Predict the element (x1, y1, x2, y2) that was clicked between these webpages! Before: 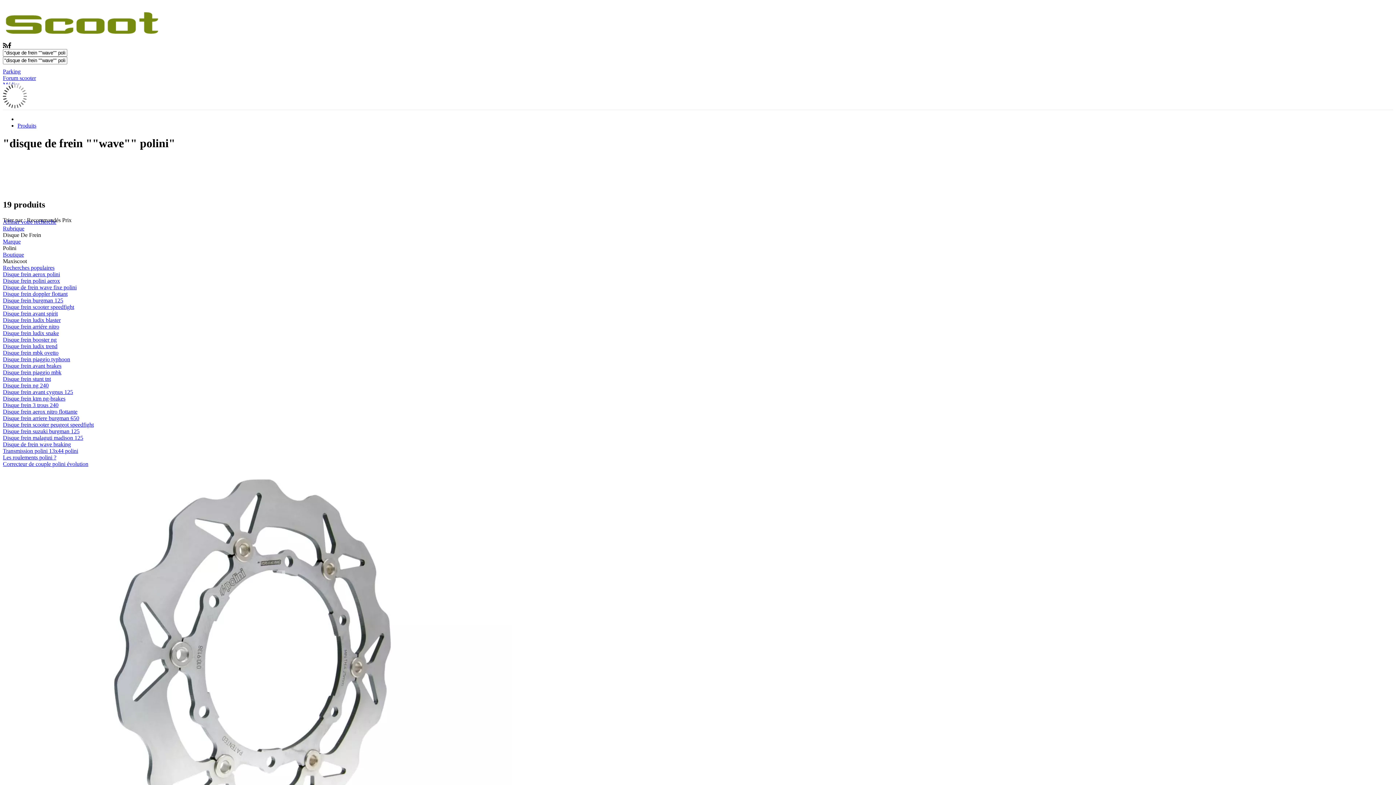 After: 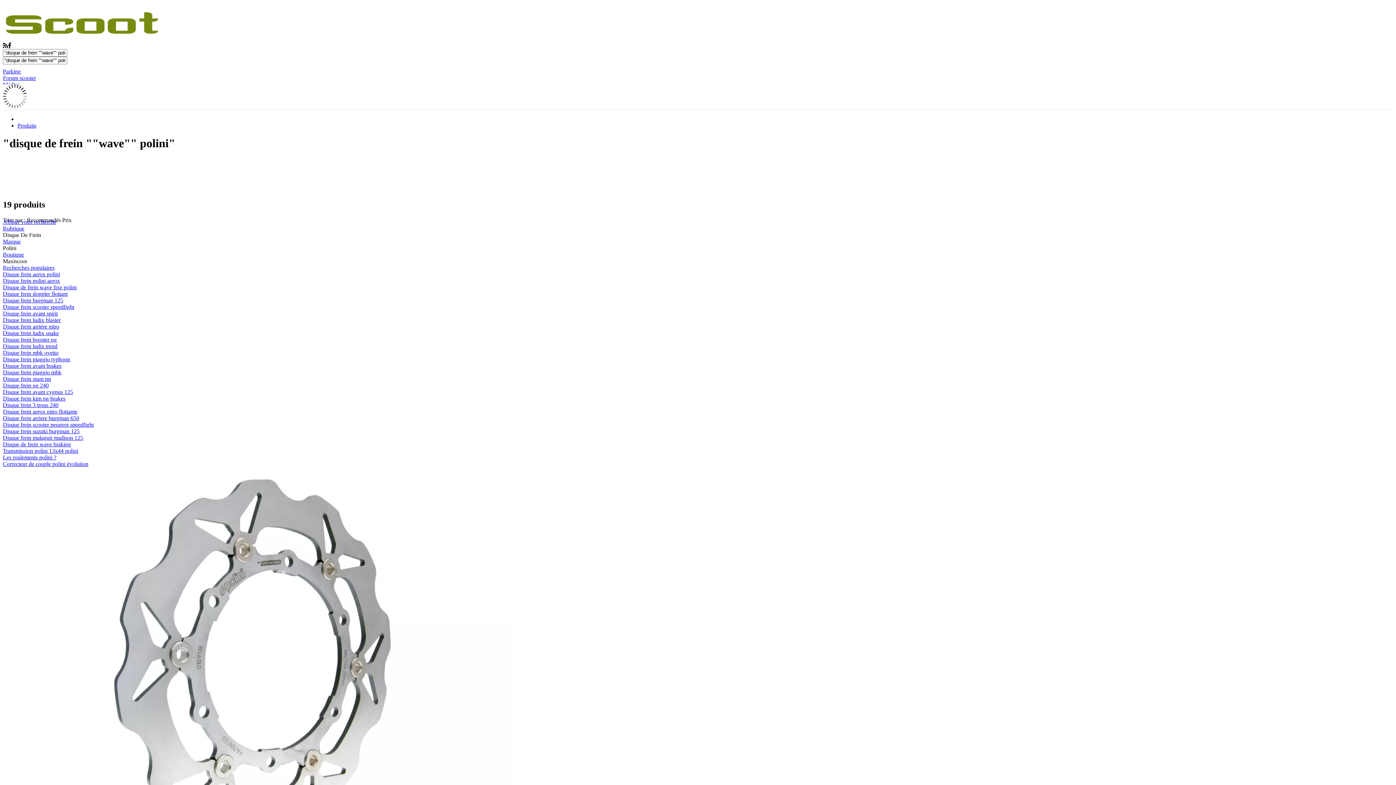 Action: bbox: (2, 264, 54, 270) label: Recherches populaires